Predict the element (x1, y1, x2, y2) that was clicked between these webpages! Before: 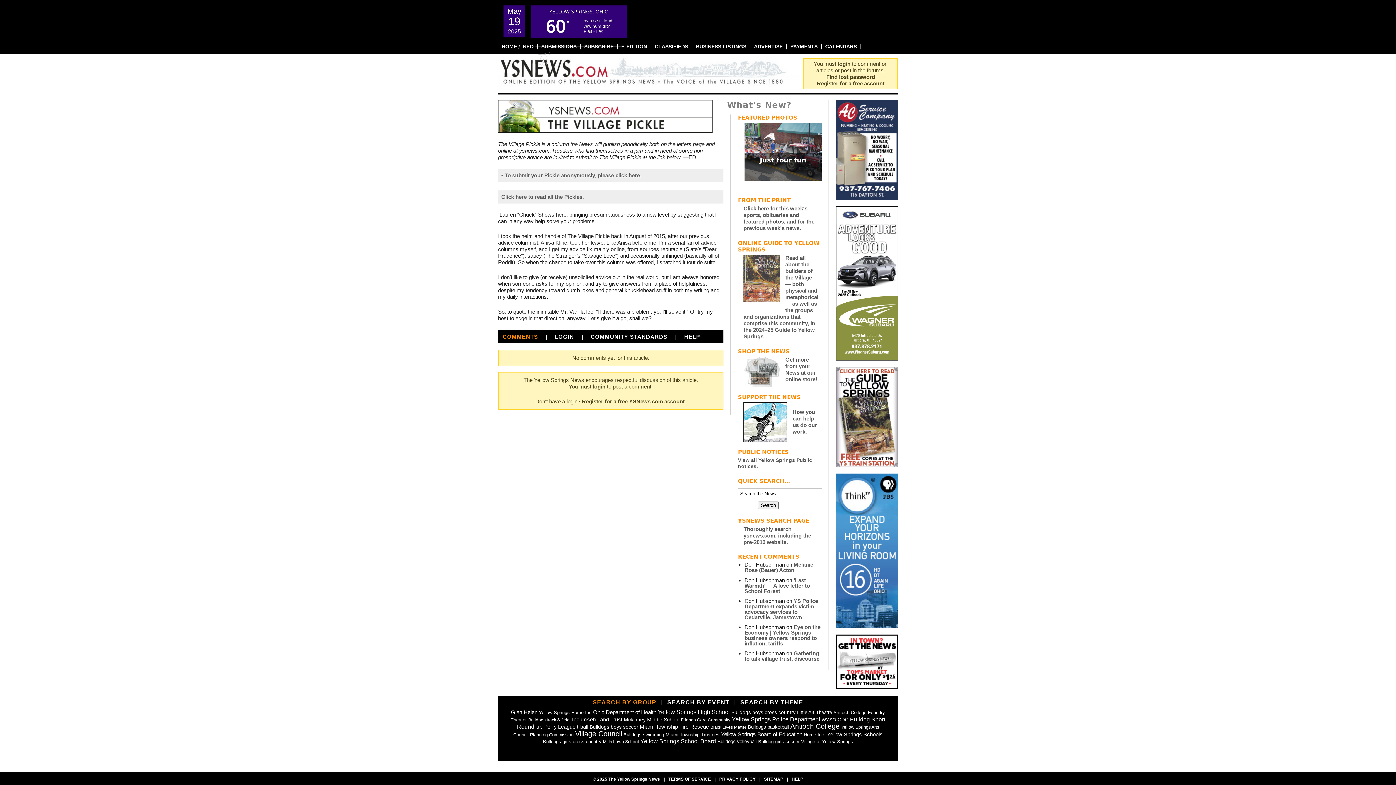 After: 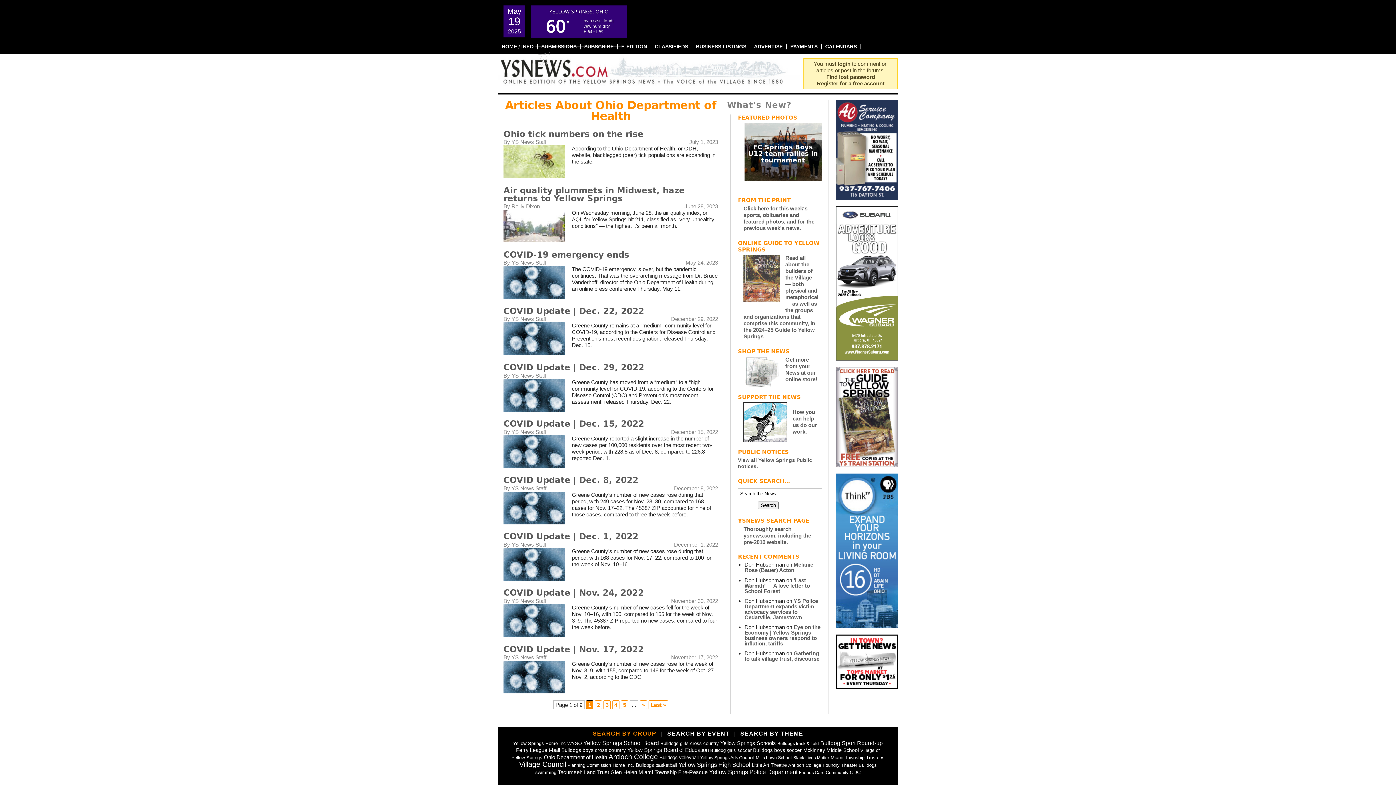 Action: label: Ohio Department of Health (86 items) bbox: (593, 709, 656, 715)